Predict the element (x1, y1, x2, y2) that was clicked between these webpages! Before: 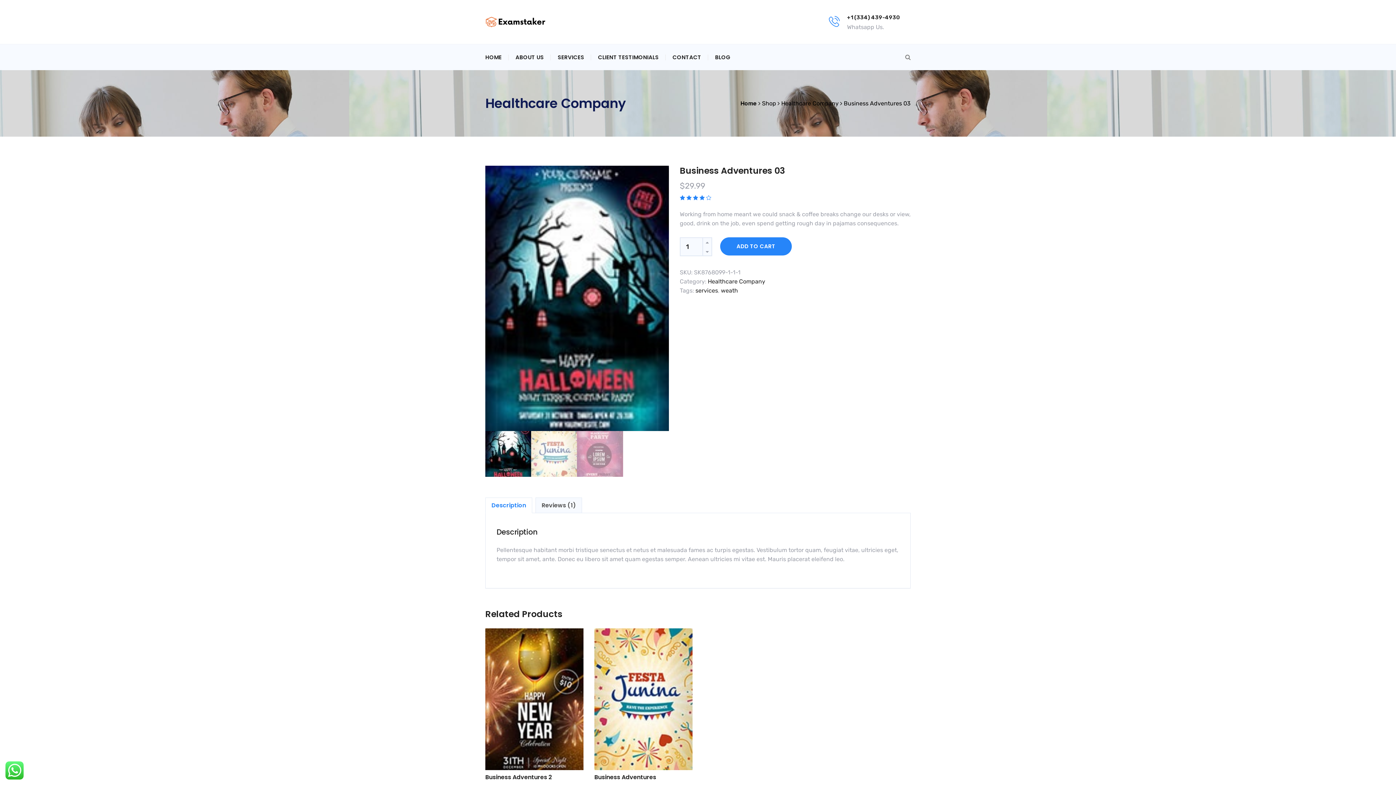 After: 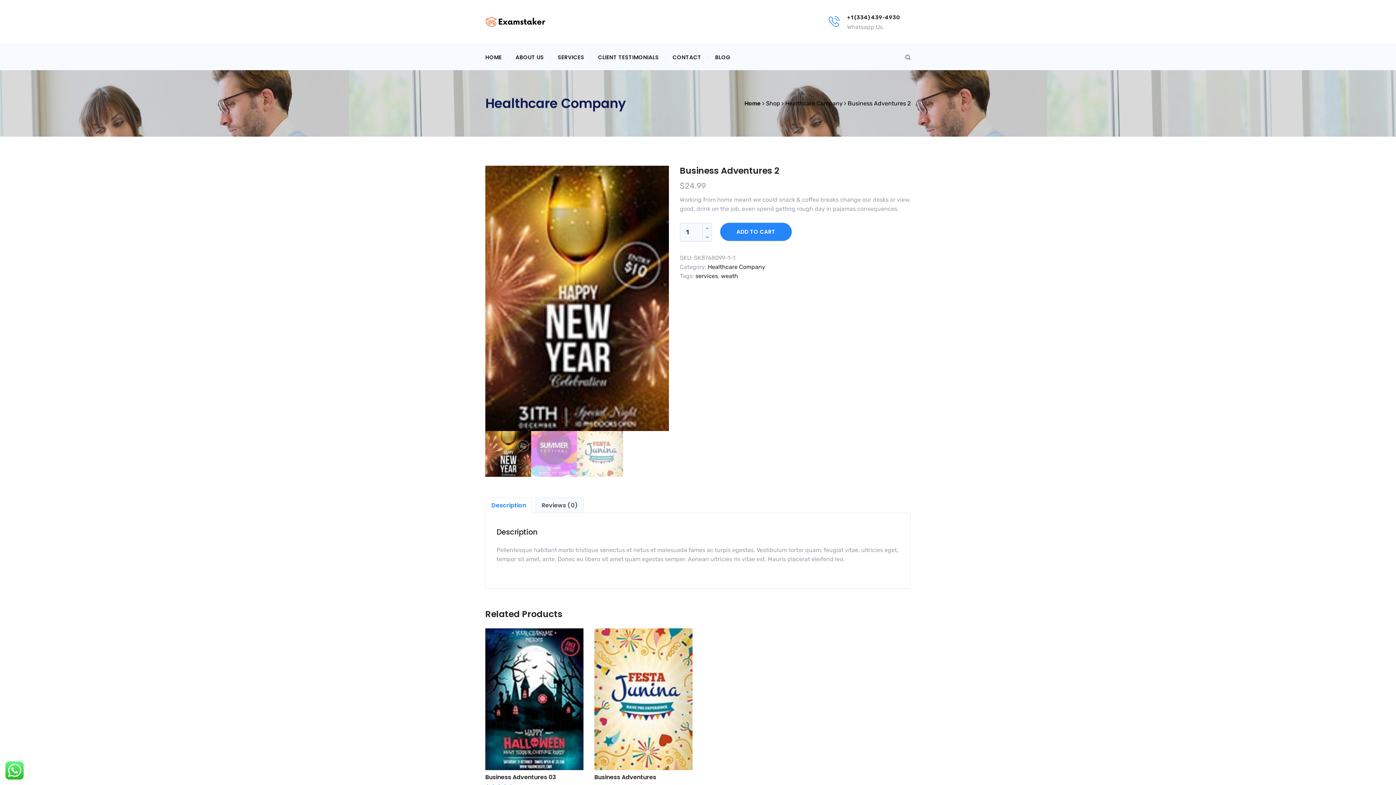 Action: bbox: (485, 628, 583, 770)